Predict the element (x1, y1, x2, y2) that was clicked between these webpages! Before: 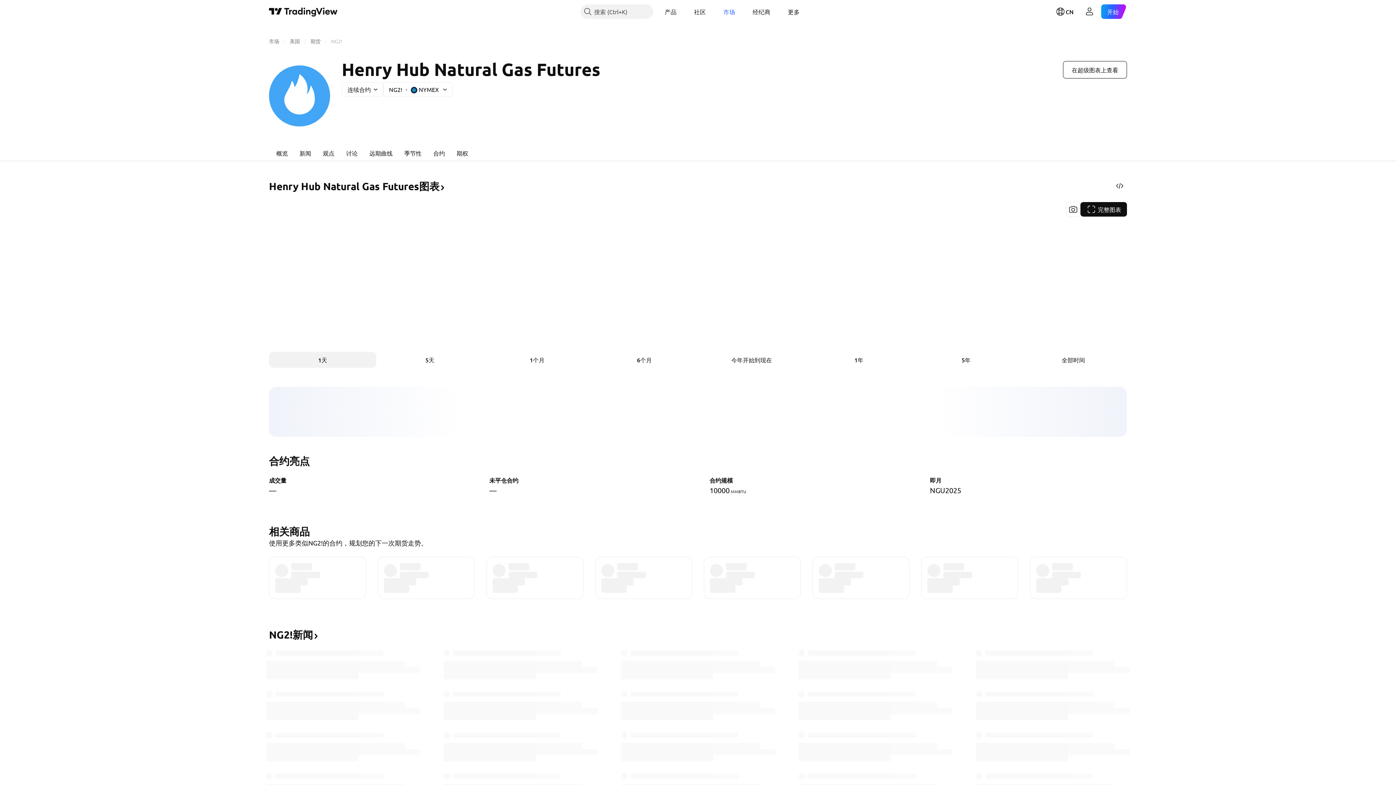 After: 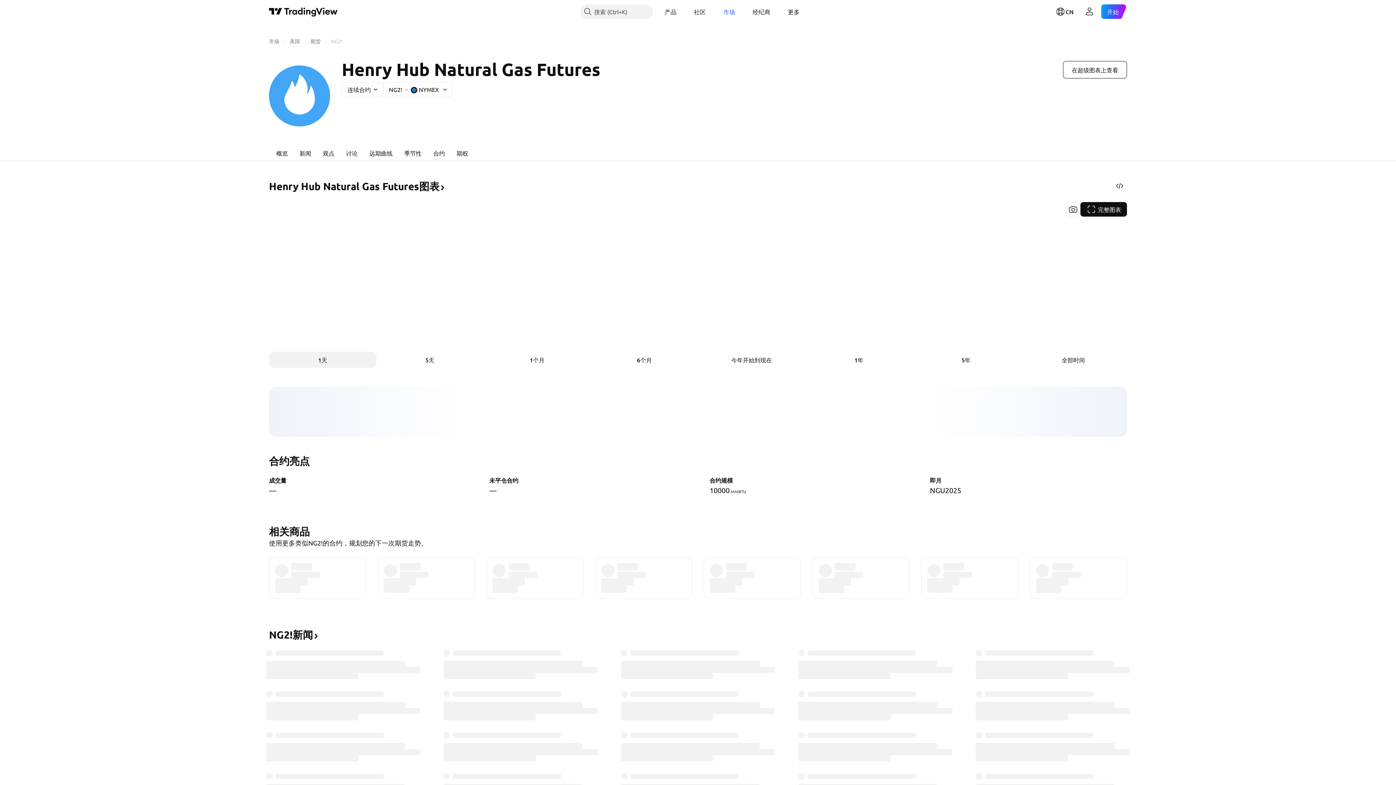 Action: bbox: (331, 37, 342, 44) label: NG2!